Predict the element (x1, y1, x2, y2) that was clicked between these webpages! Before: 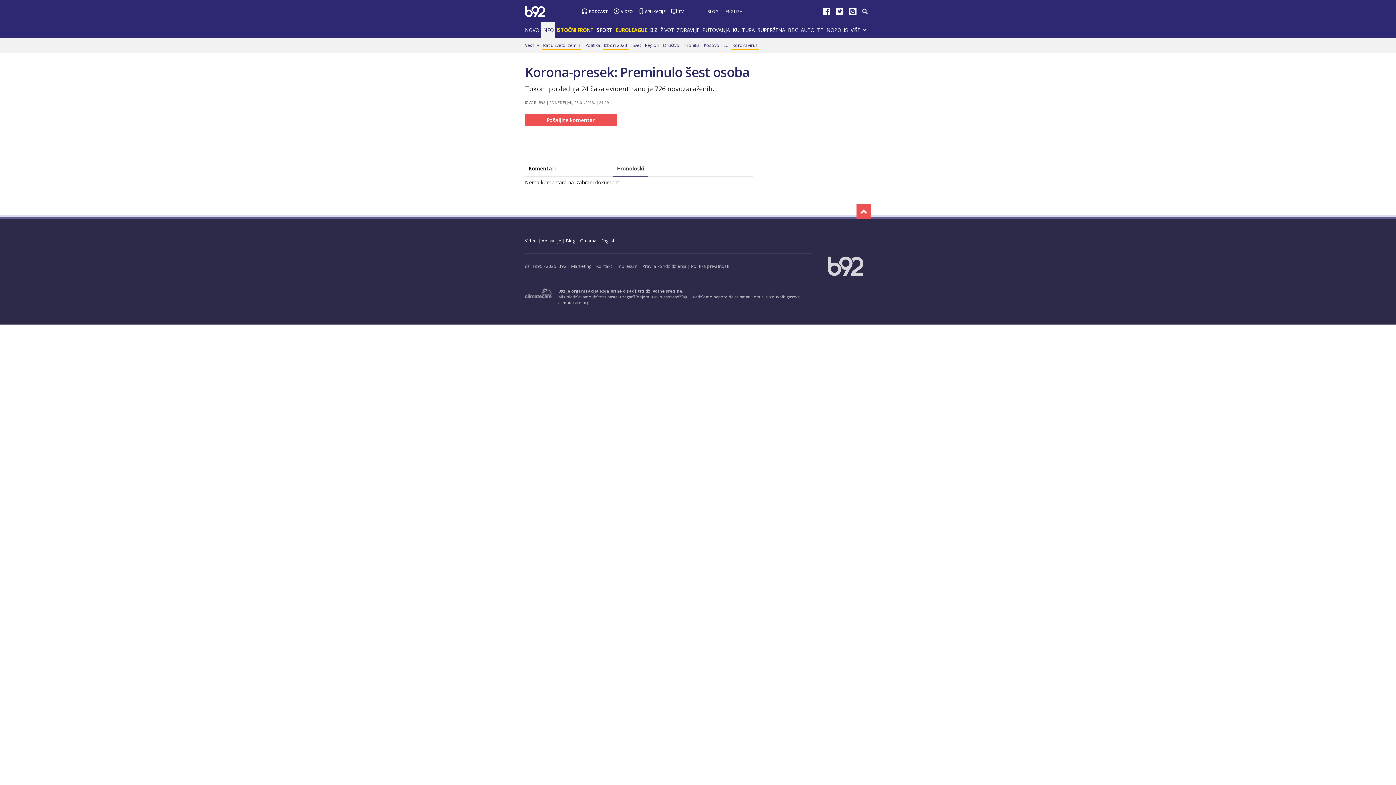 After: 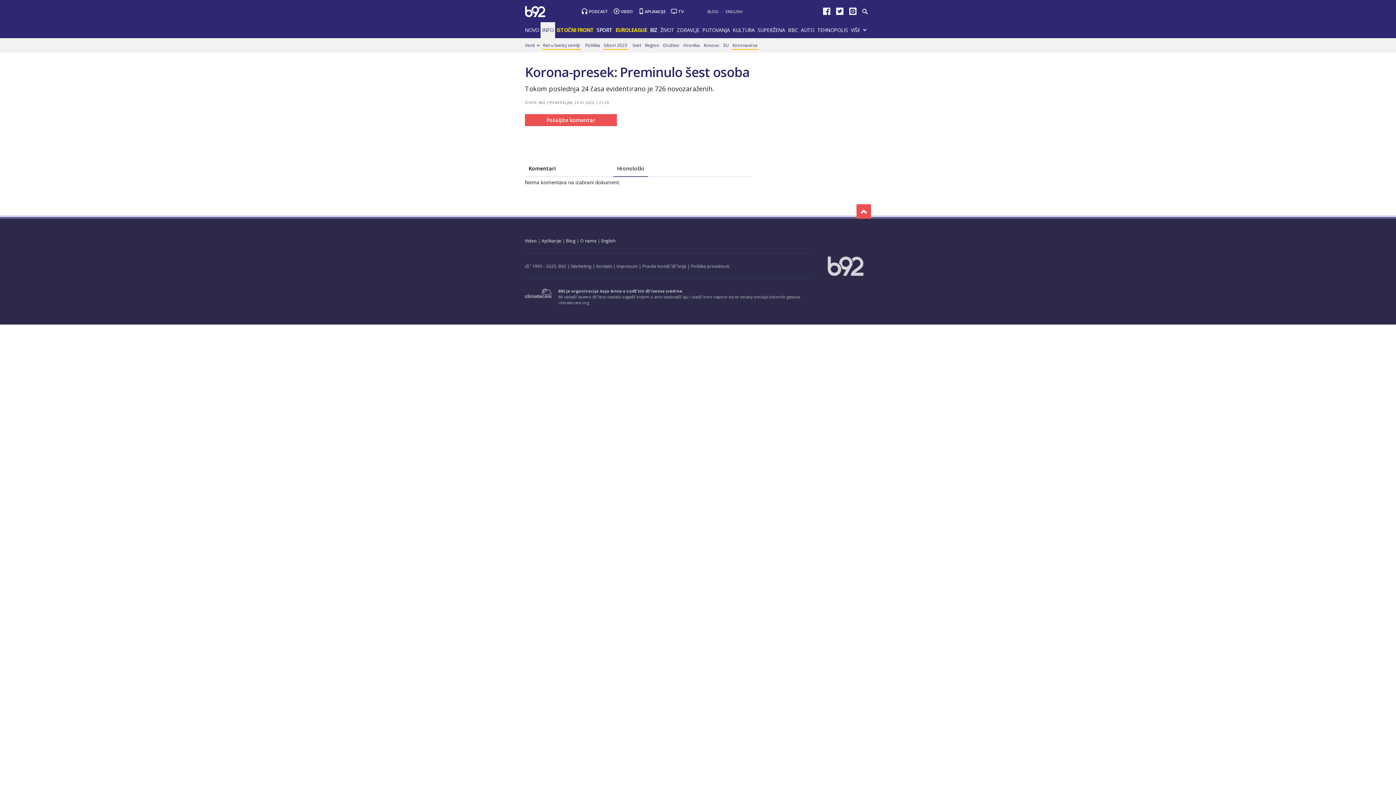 Action: bbox: (823, 9, 830, 16)